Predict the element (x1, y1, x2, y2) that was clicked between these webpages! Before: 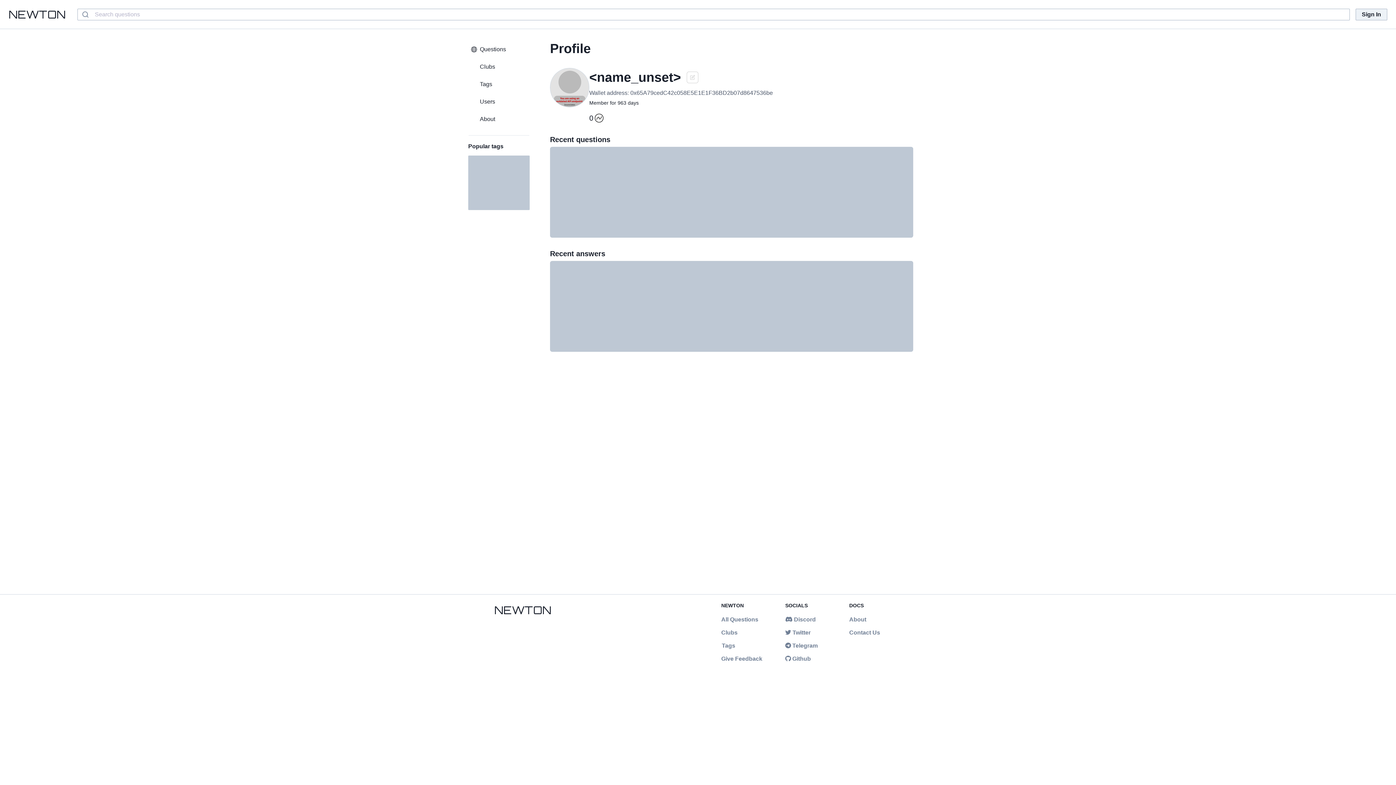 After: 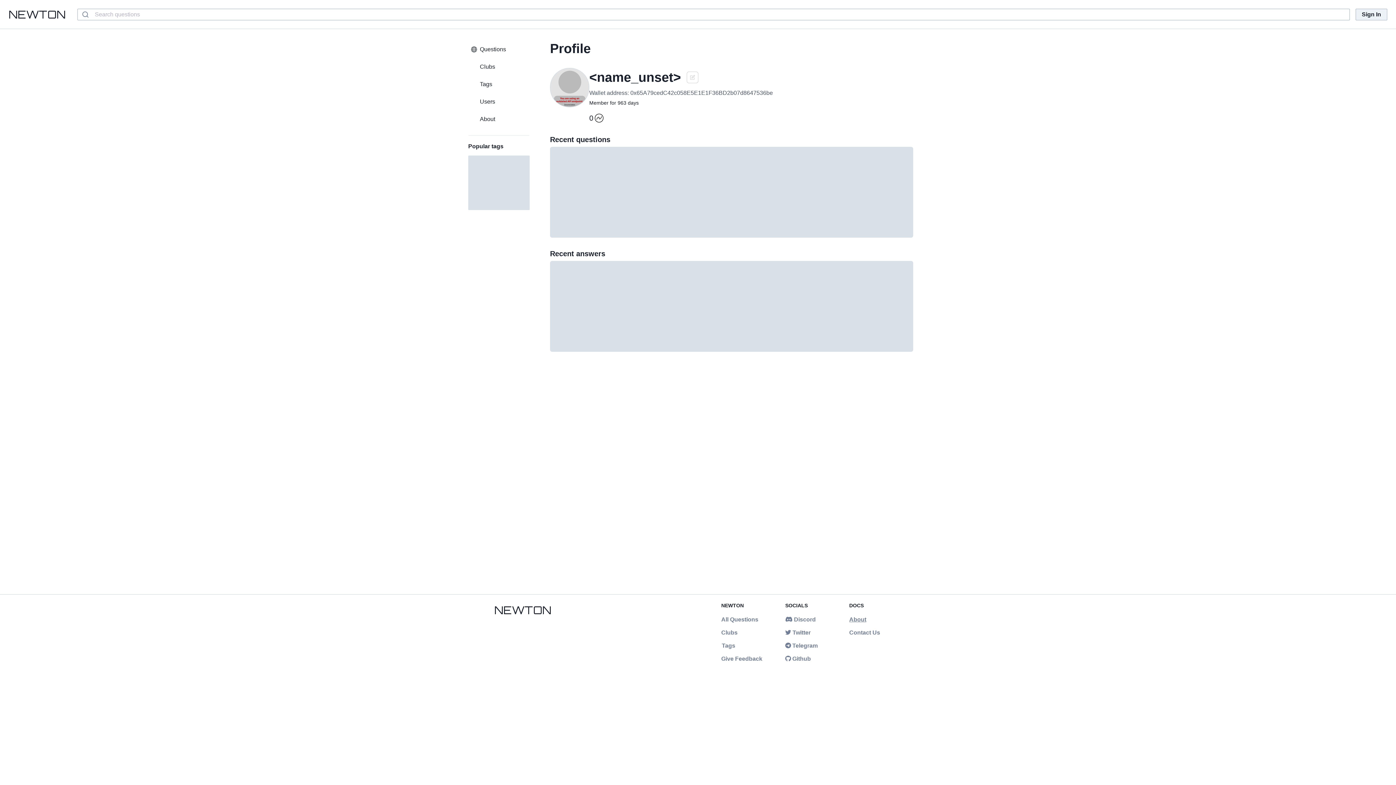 Action: bbox: (849, 616, 866, 623) label: About